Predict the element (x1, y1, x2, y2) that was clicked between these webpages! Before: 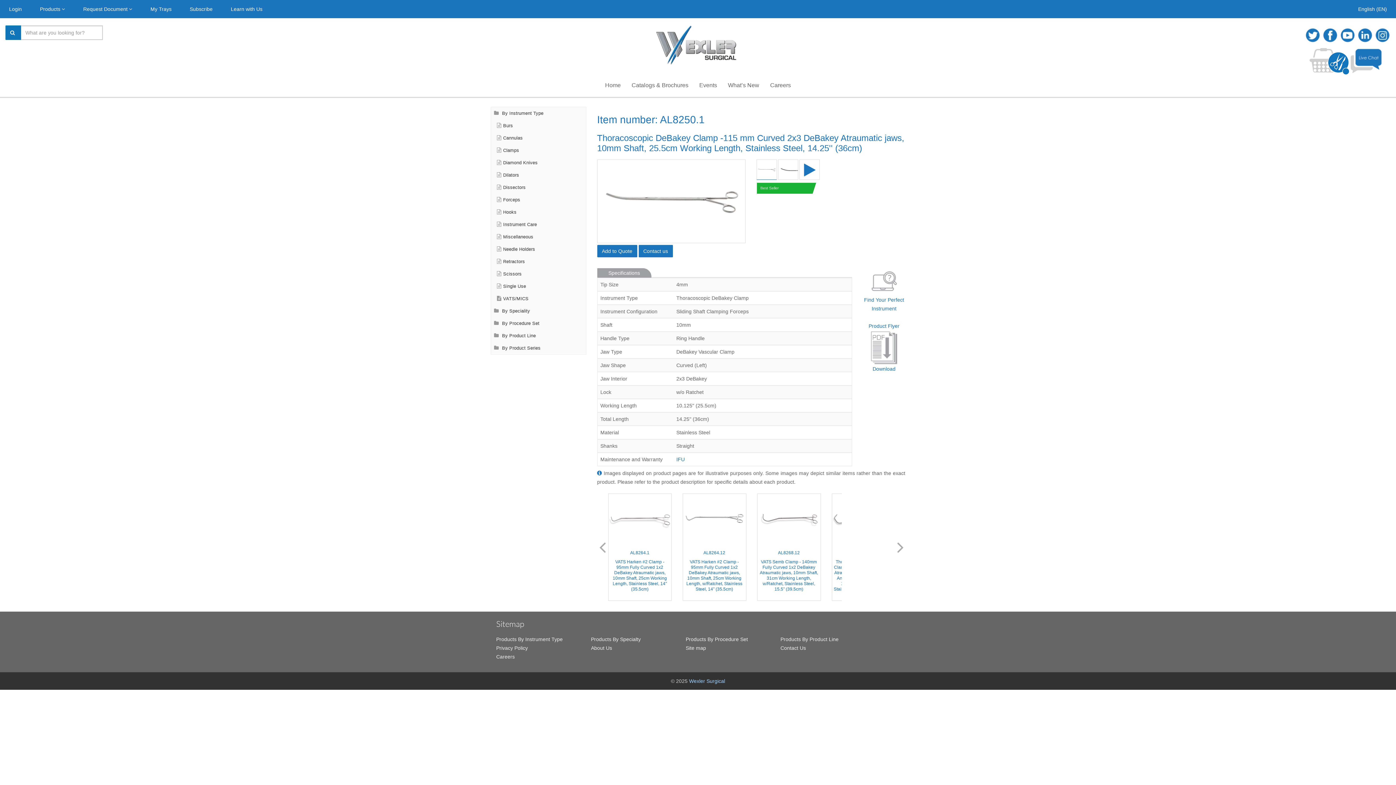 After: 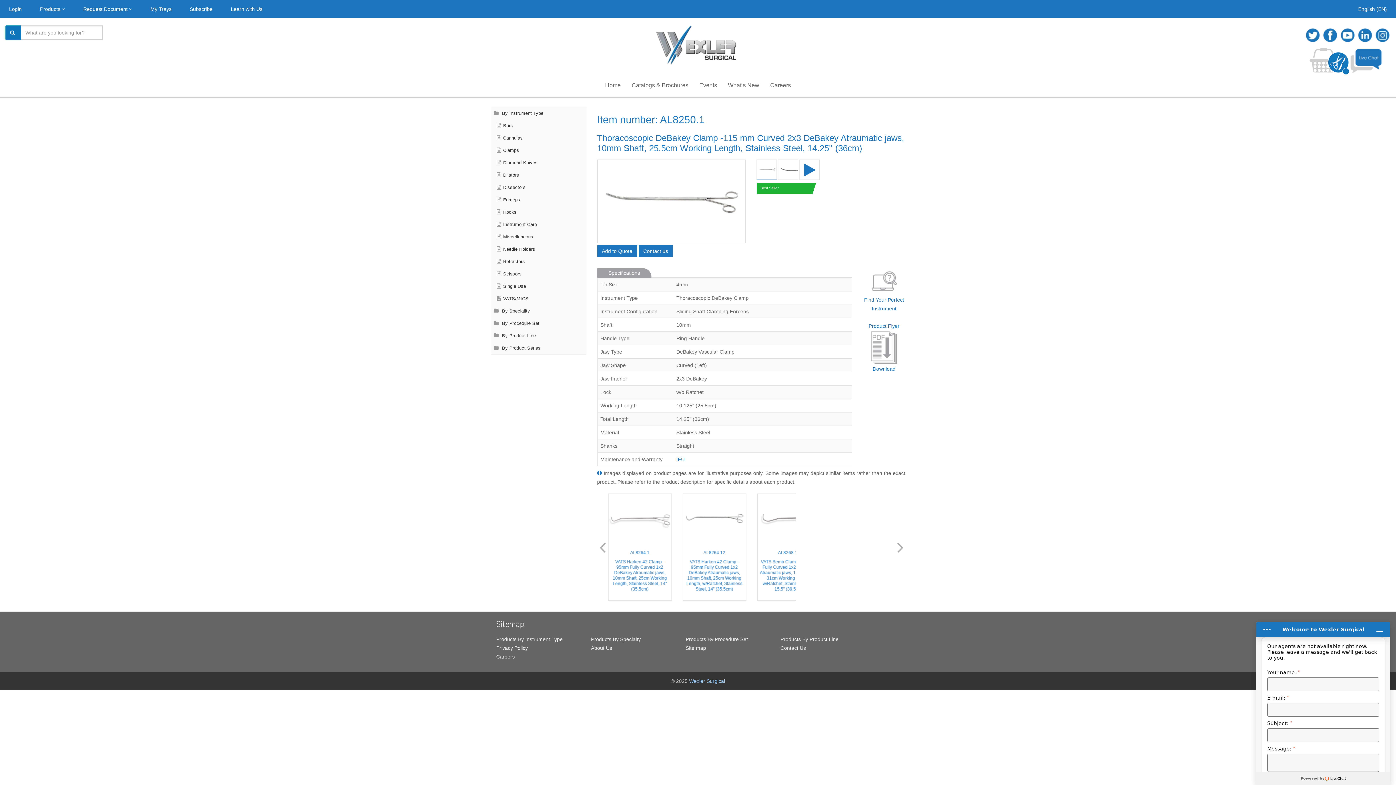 Action: bbox: (1349, 47, 1382, 73)